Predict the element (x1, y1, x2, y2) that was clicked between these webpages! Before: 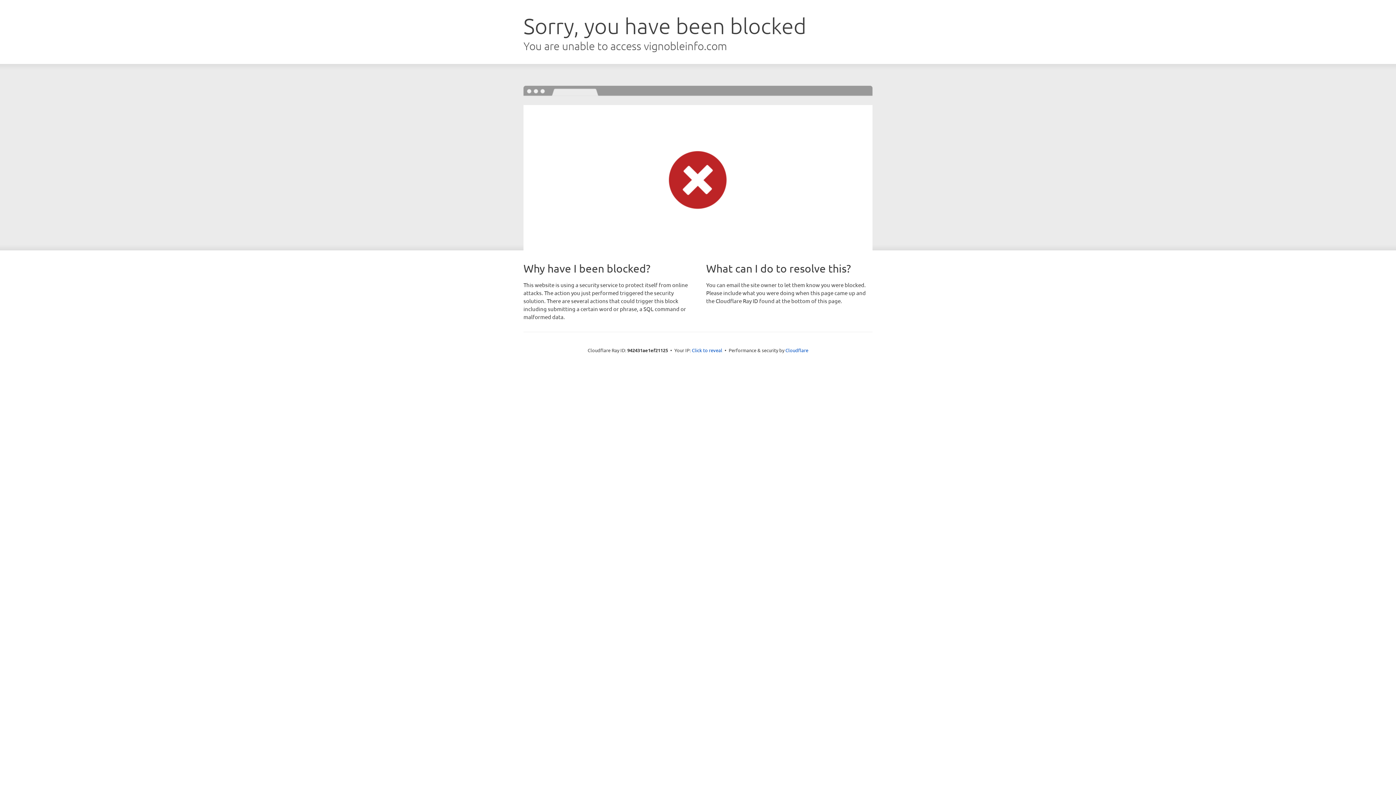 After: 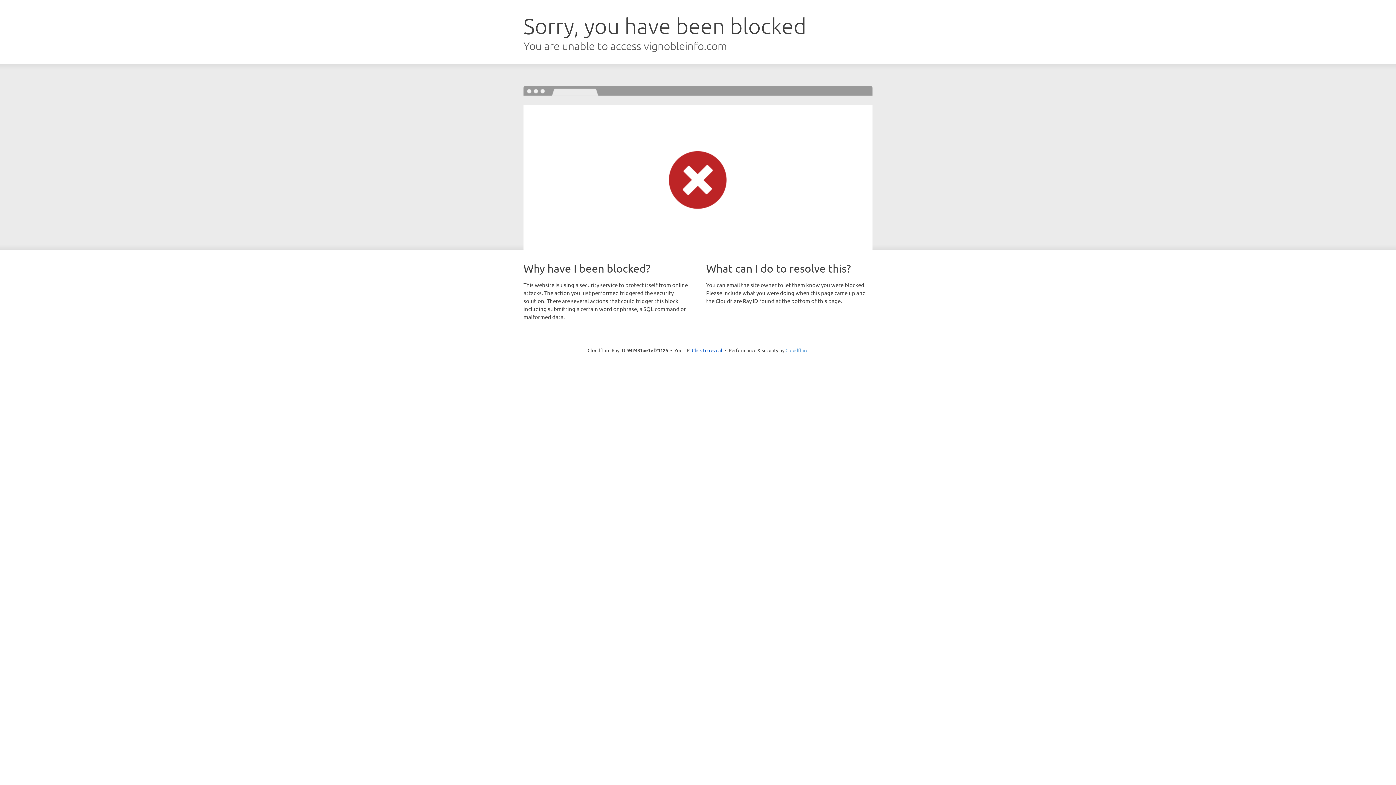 Action: bbox: (785, 347, 808, 353) label: Cloudflare